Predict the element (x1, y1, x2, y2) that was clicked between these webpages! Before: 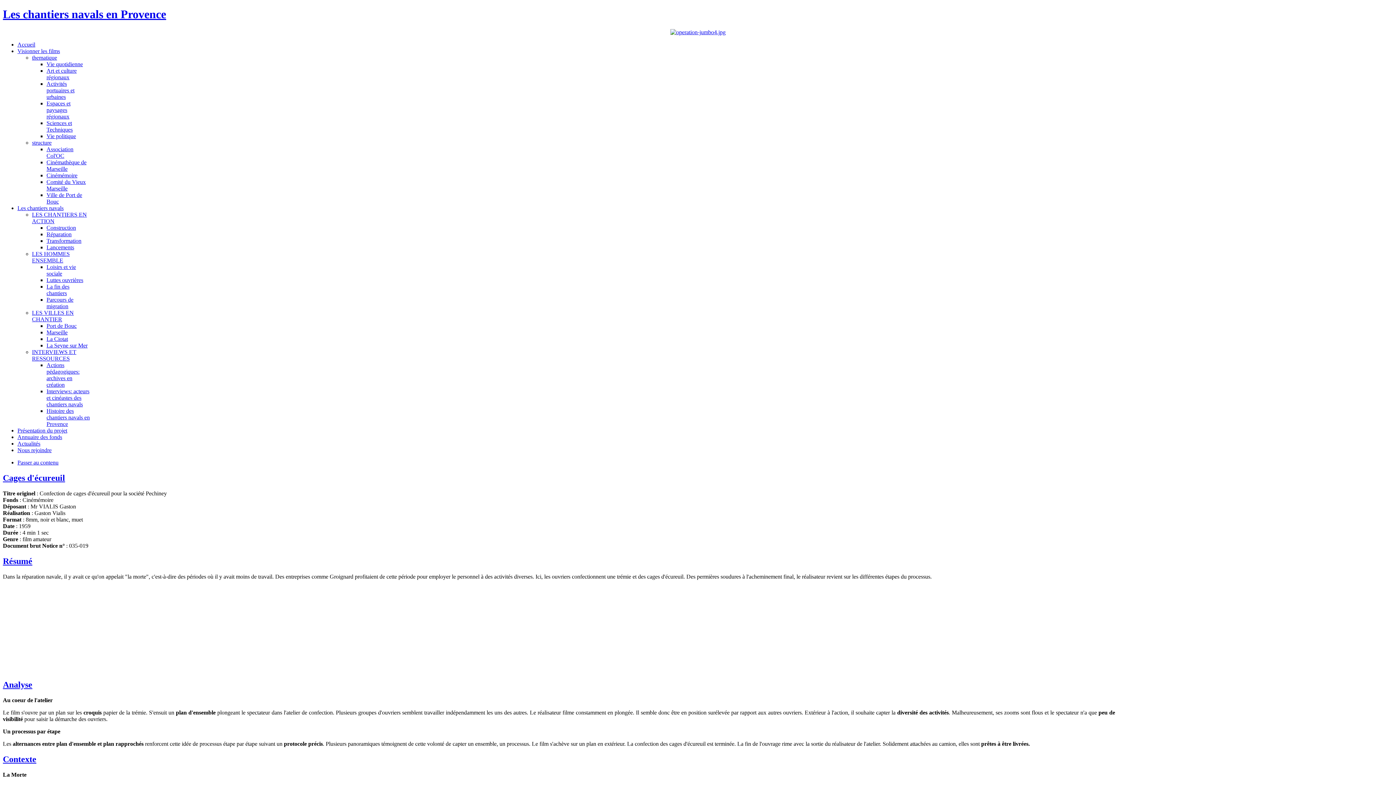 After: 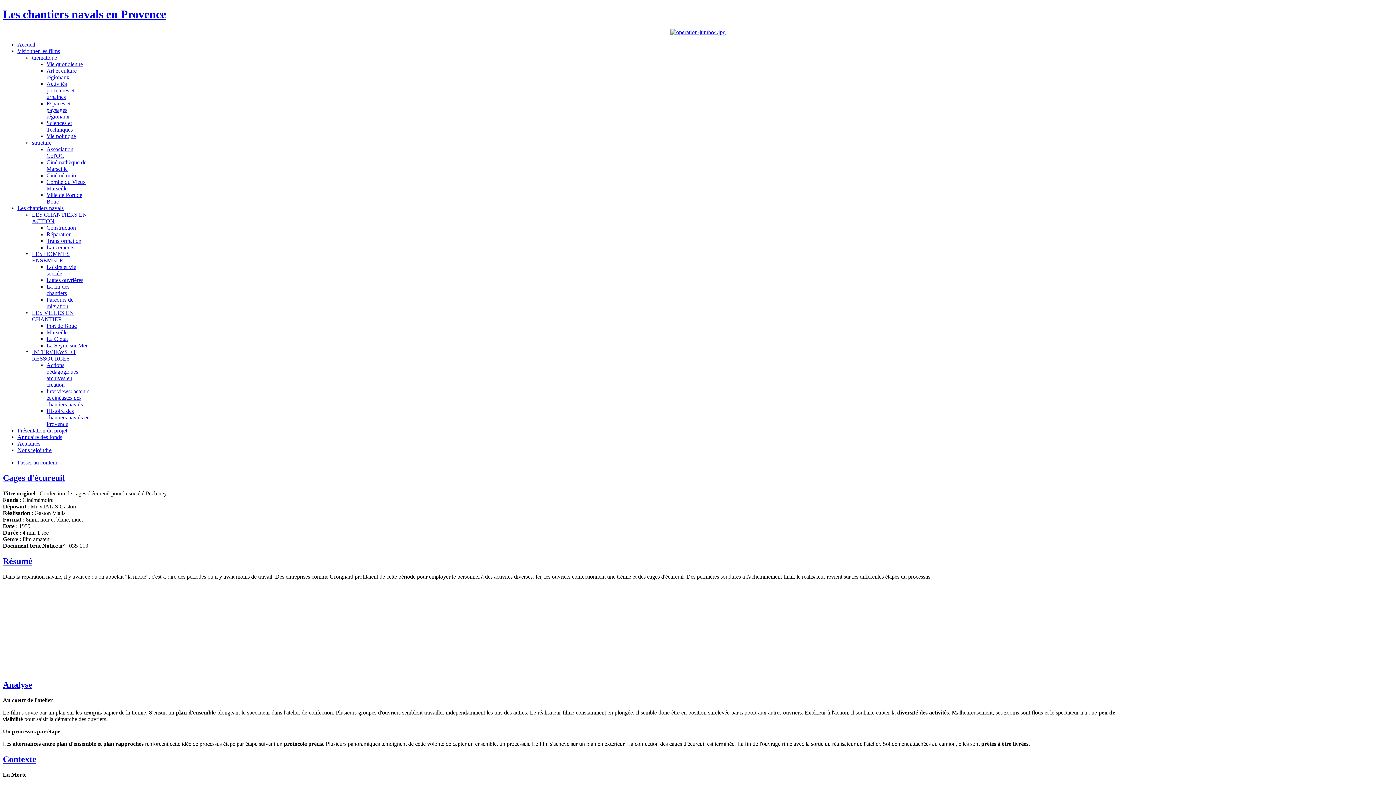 Action: bbox: (32, 54, 57, 60) label: thematique